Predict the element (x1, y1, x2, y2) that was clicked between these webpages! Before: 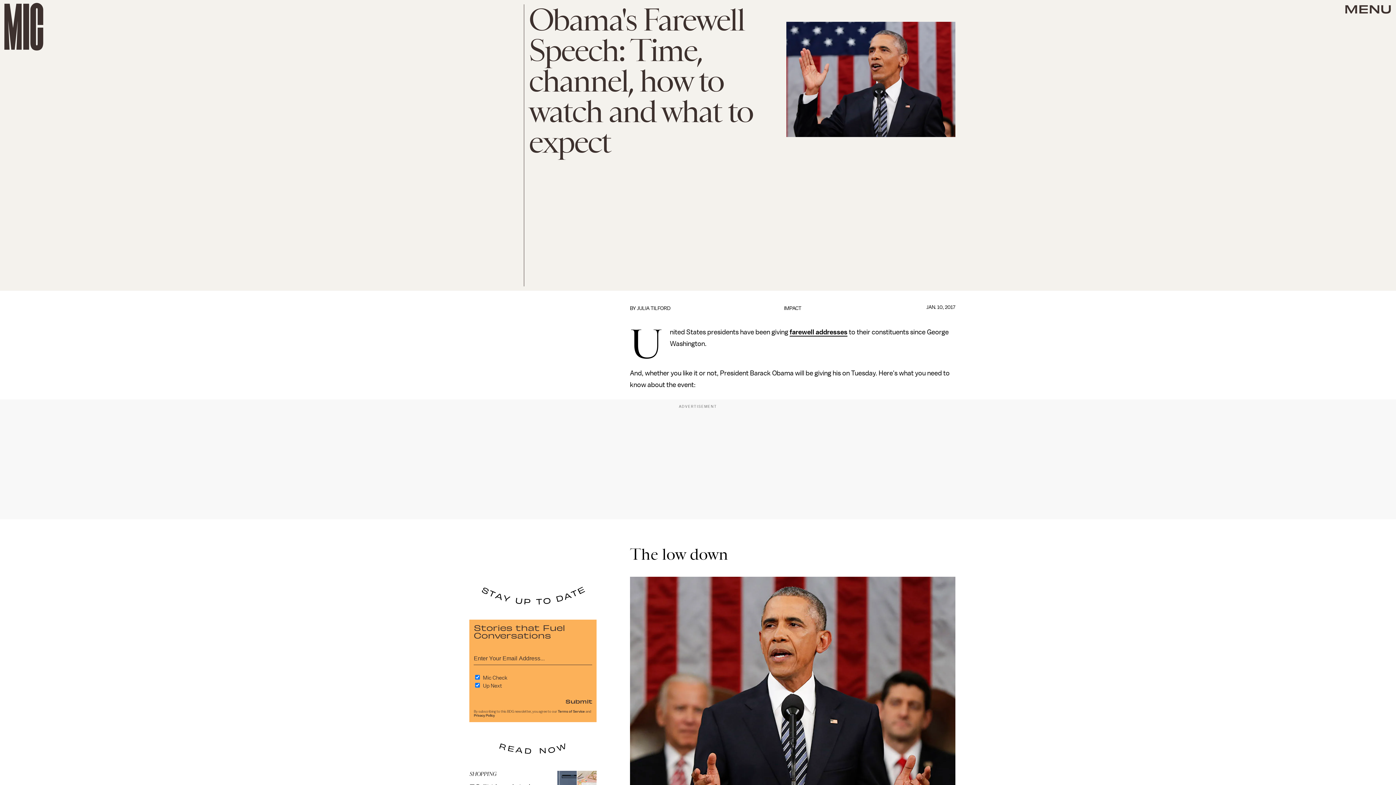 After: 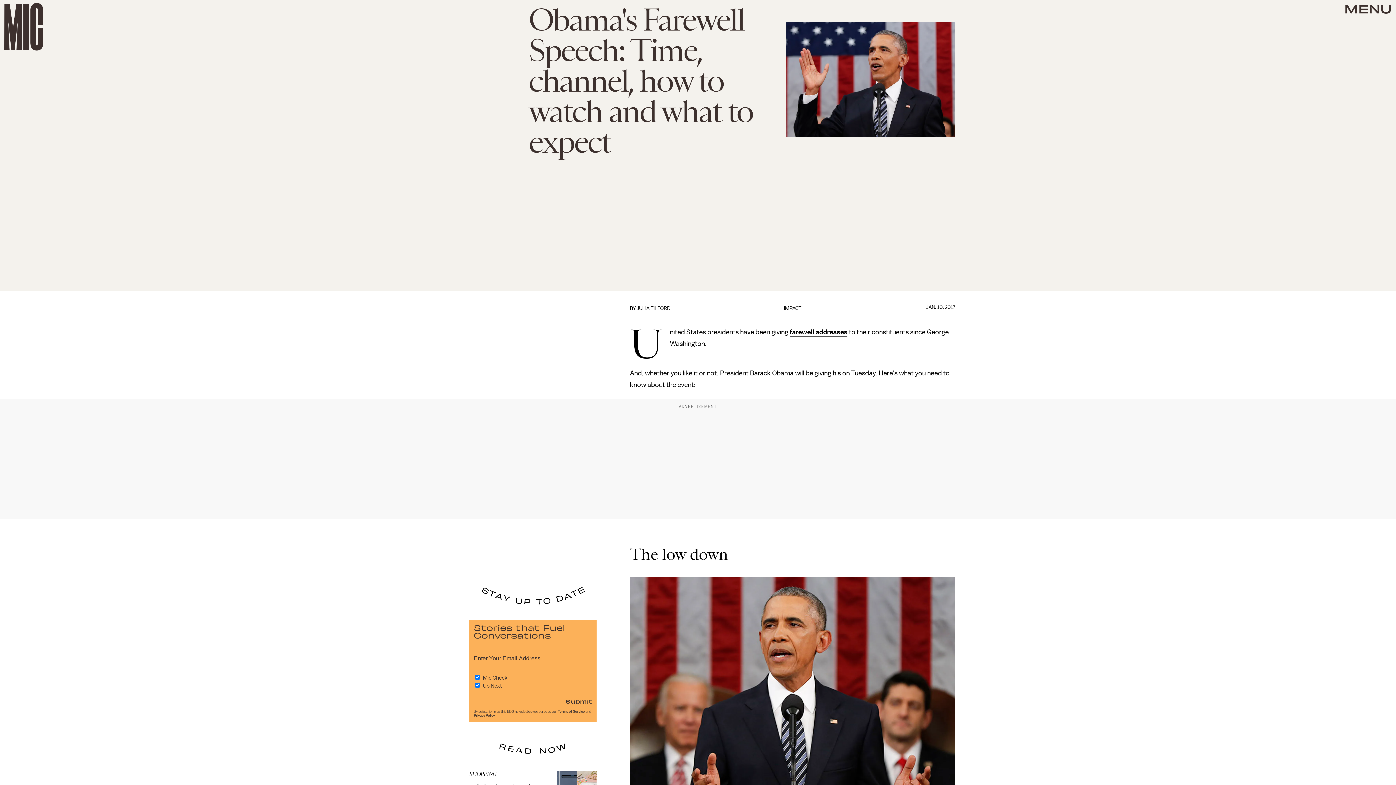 Action: bbox: (557, 710, 585, 713) label: Terms of Service